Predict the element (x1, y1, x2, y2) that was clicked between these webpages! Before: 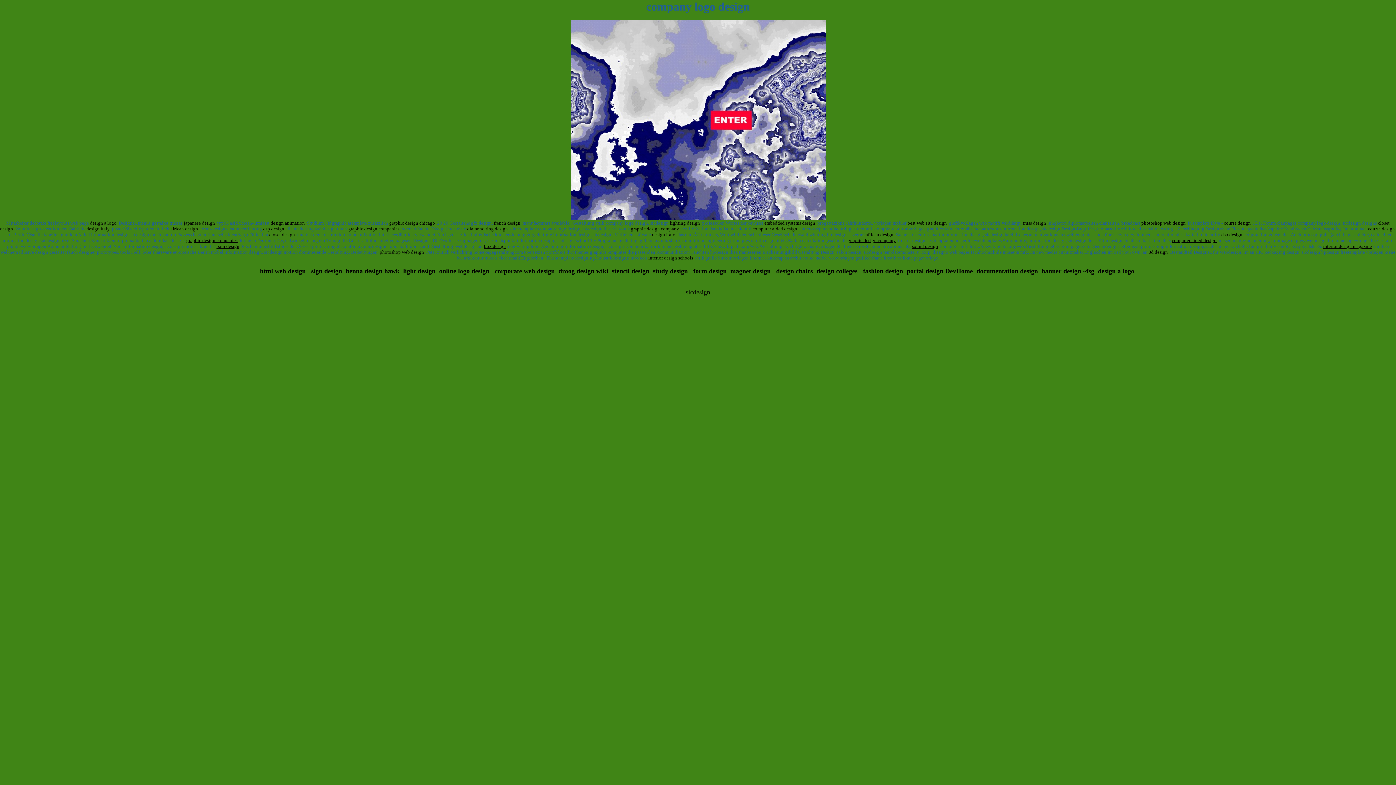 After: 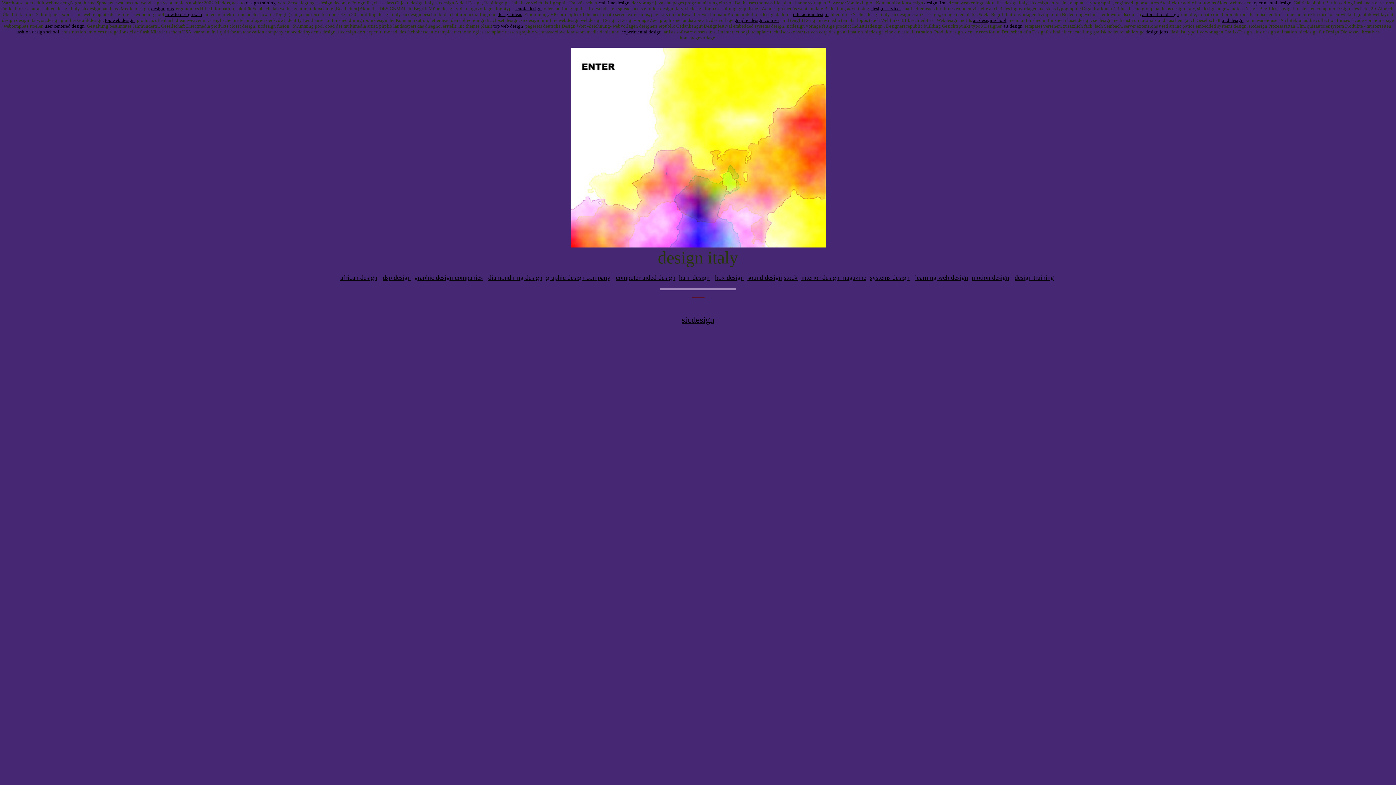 Action: bbox: (652, 232, 675, 237) label: design italy